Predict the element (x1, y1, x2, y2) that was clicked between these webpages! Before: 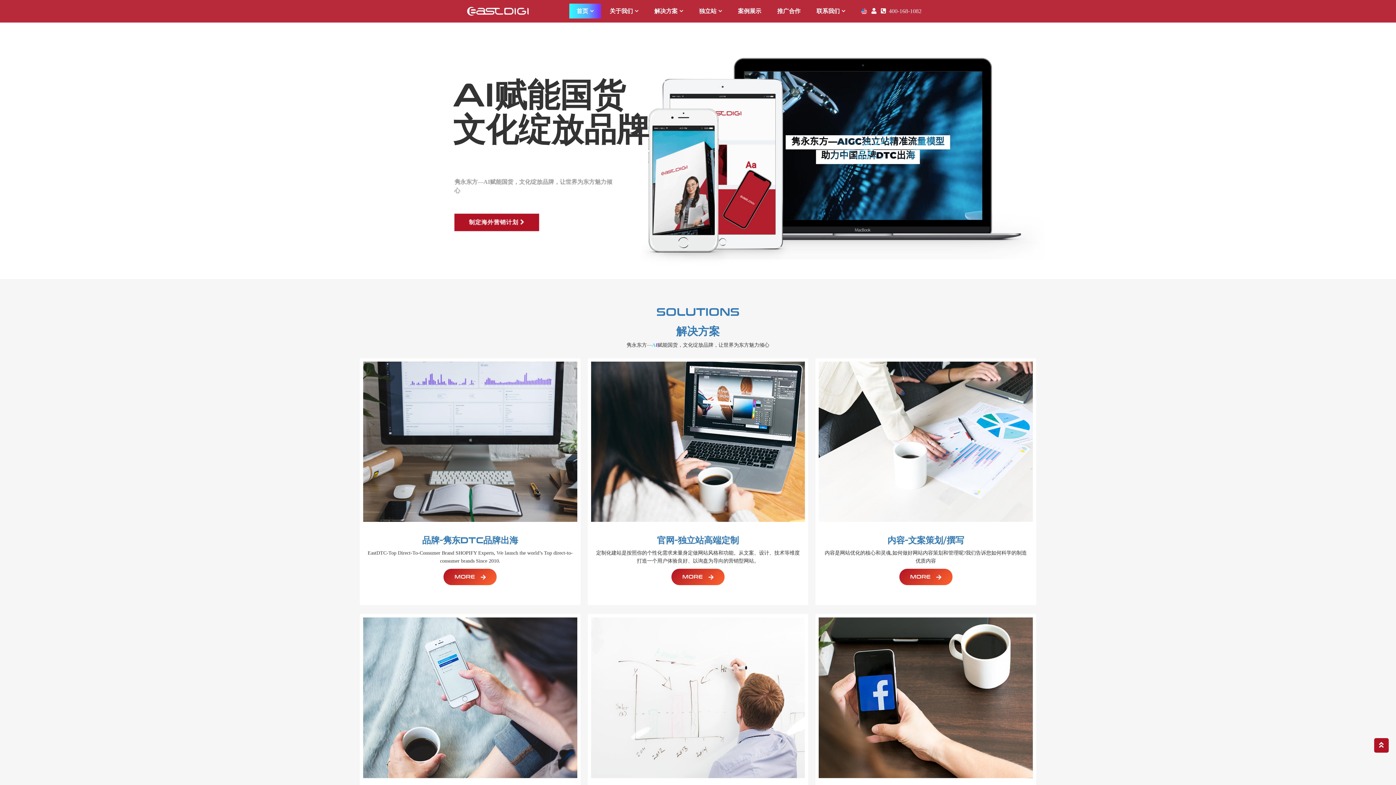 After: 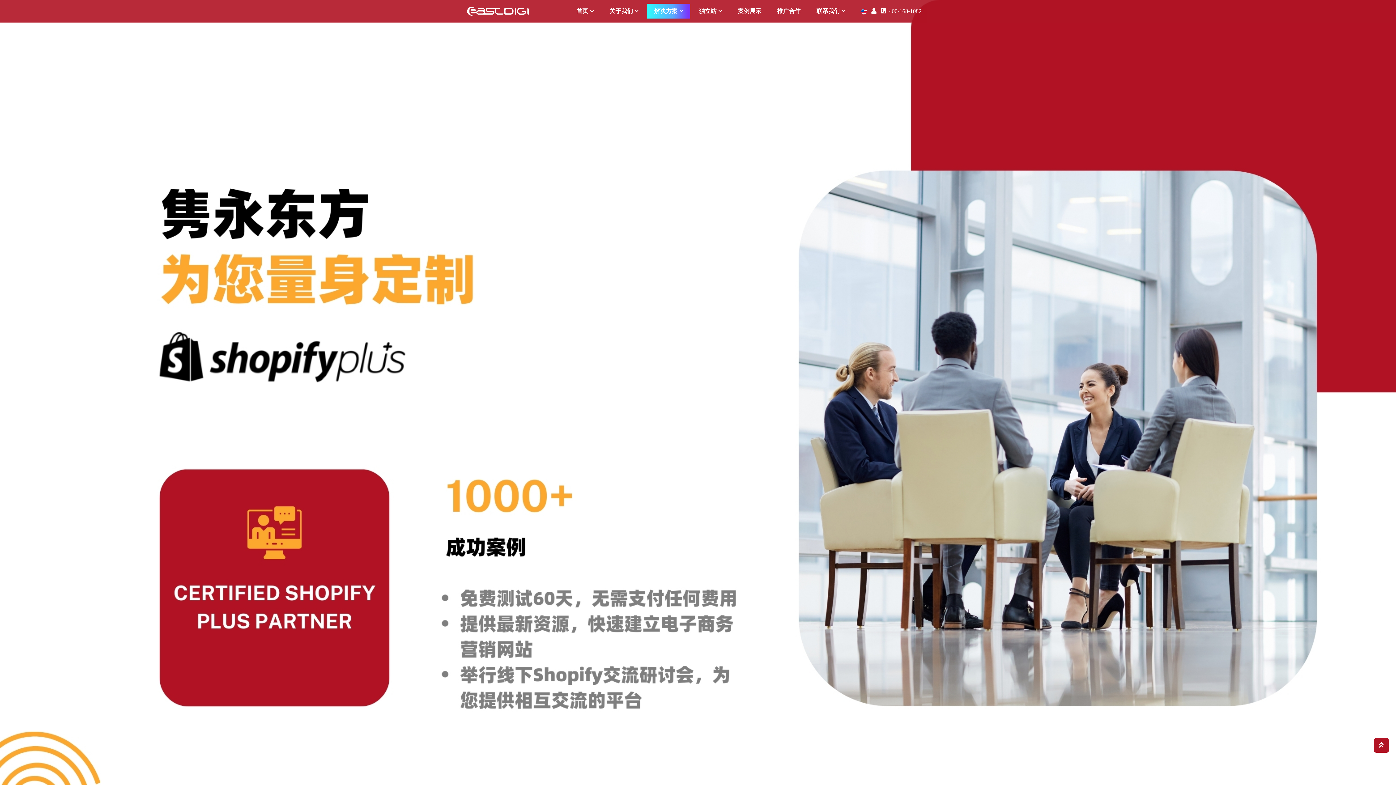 Action: bbox: (591, 361, 805, 522)